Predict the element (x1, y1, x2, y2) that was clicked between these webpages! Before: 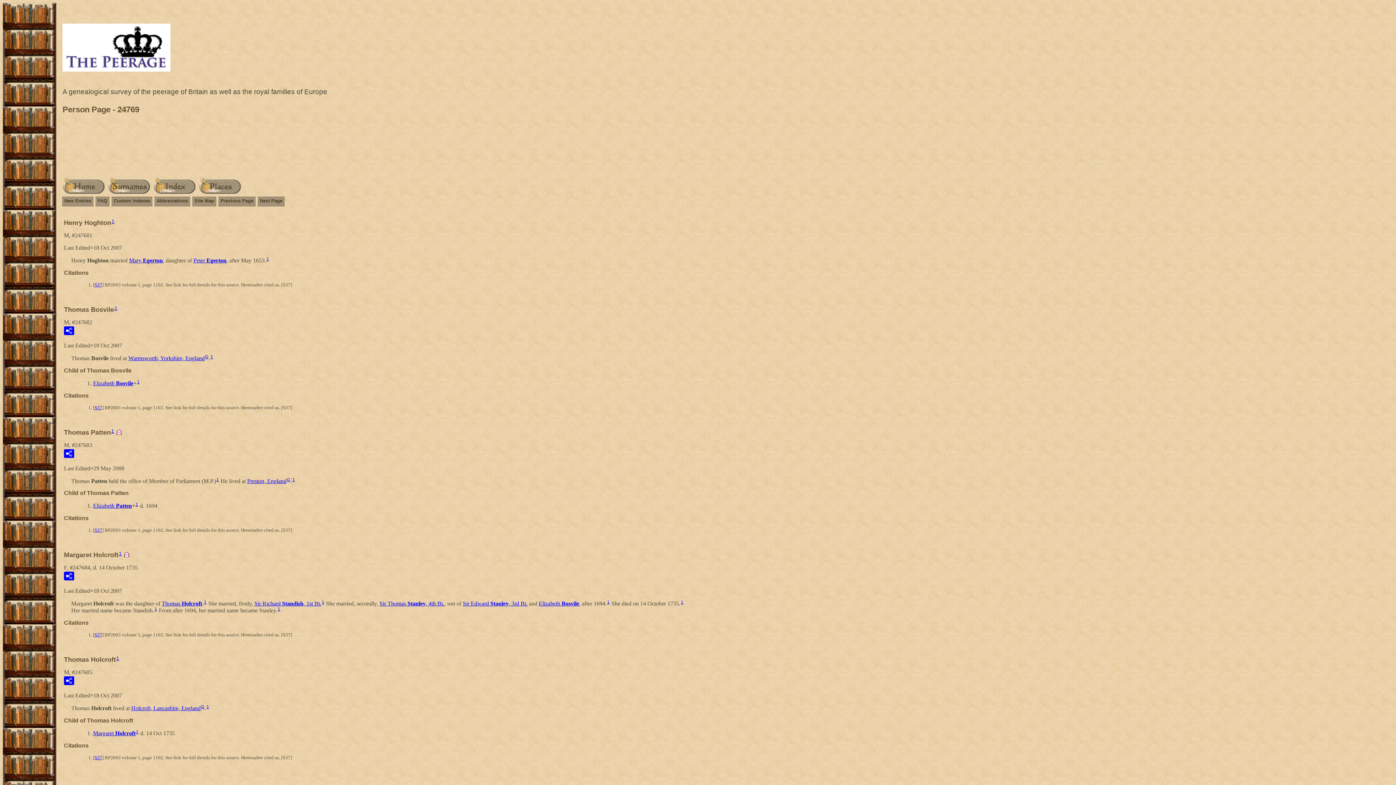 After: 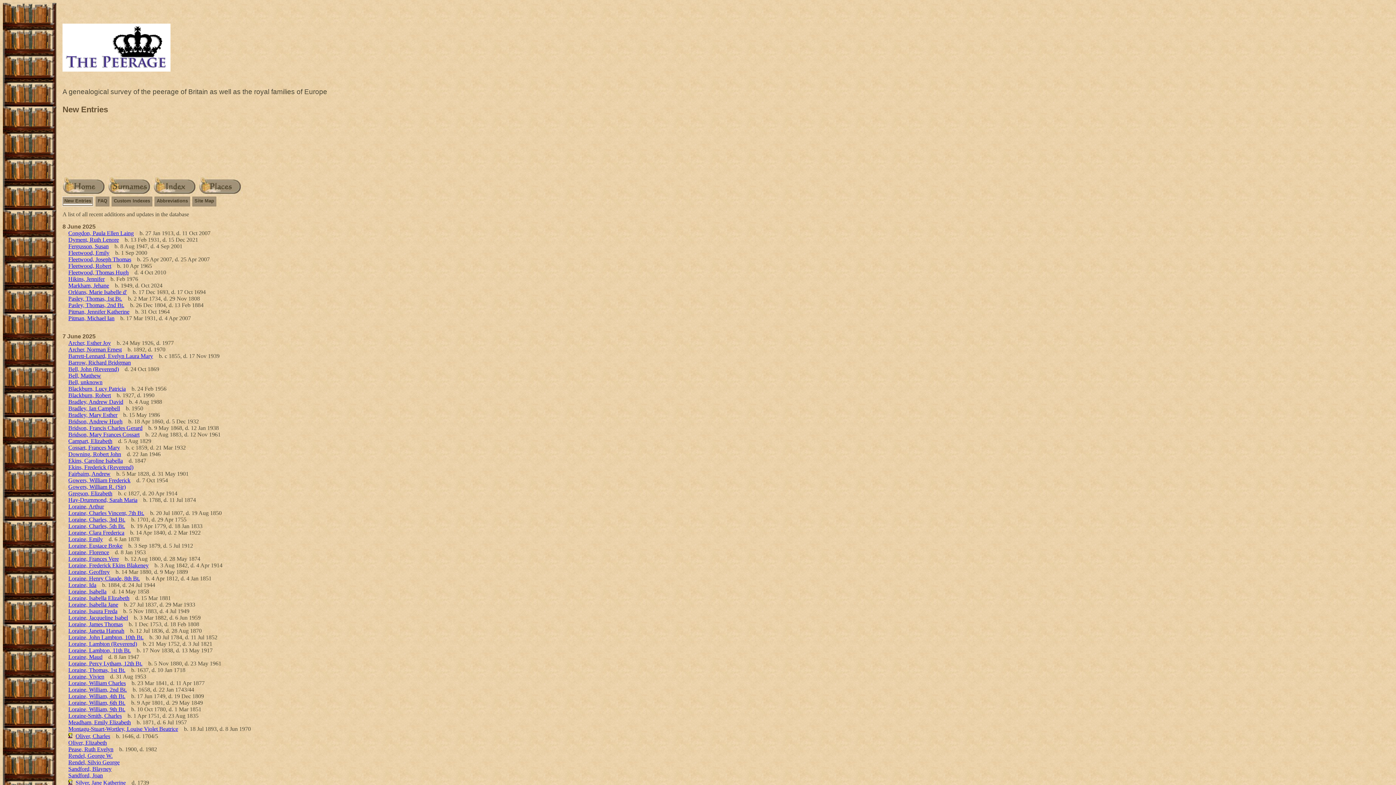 Action: label: New Entries bbox: (63, 197, 92, 205)